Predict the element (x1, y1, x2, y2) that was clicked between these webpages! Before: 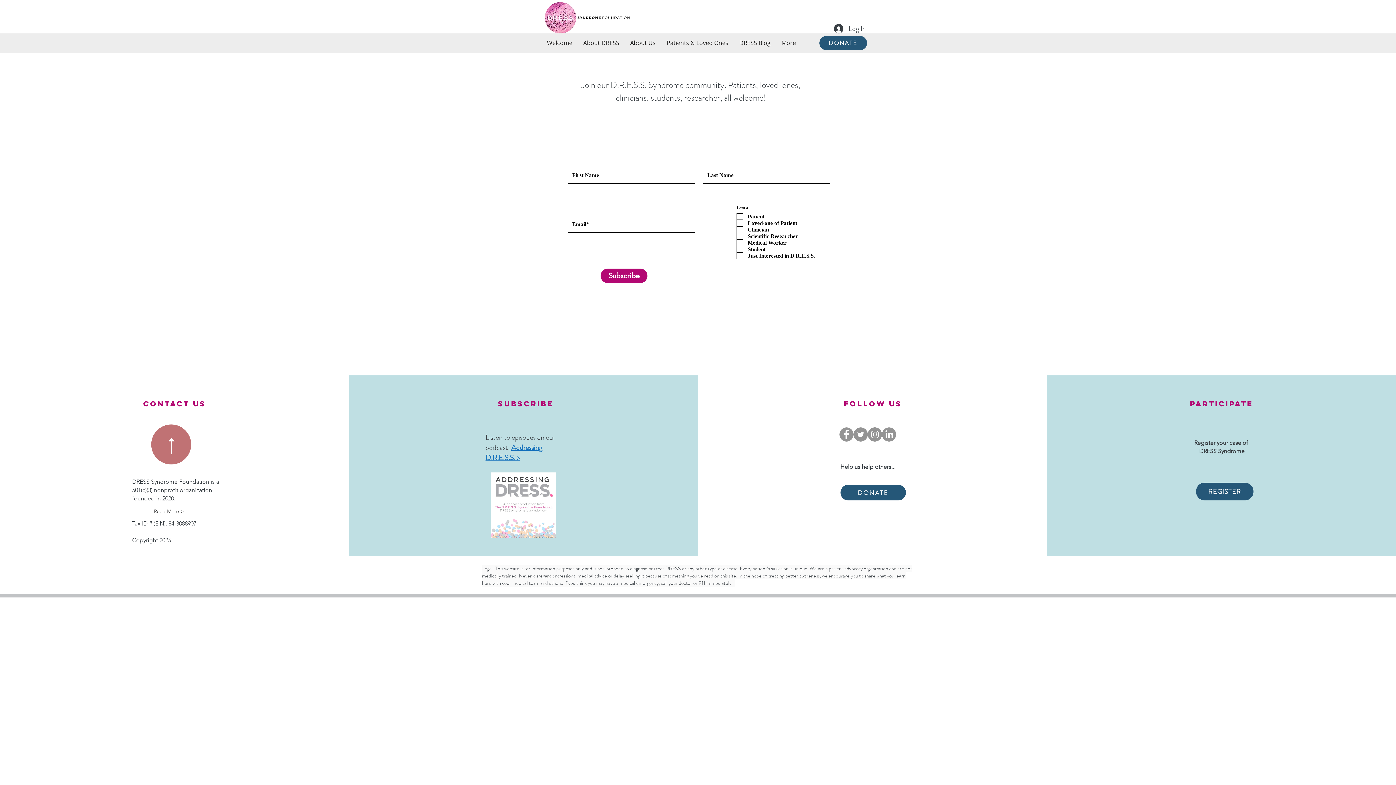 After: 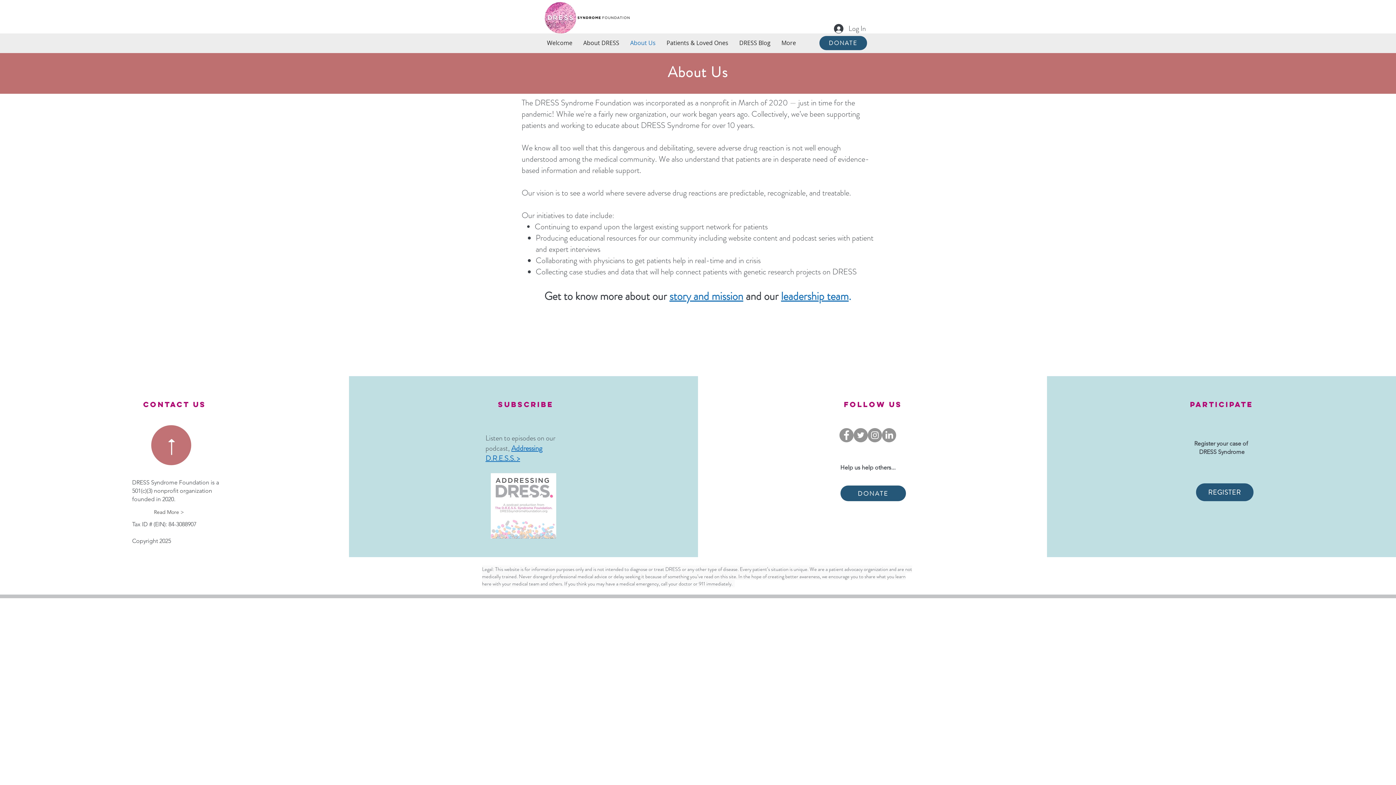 Action: bbox: (624, 36, 661, 50) label: About Us